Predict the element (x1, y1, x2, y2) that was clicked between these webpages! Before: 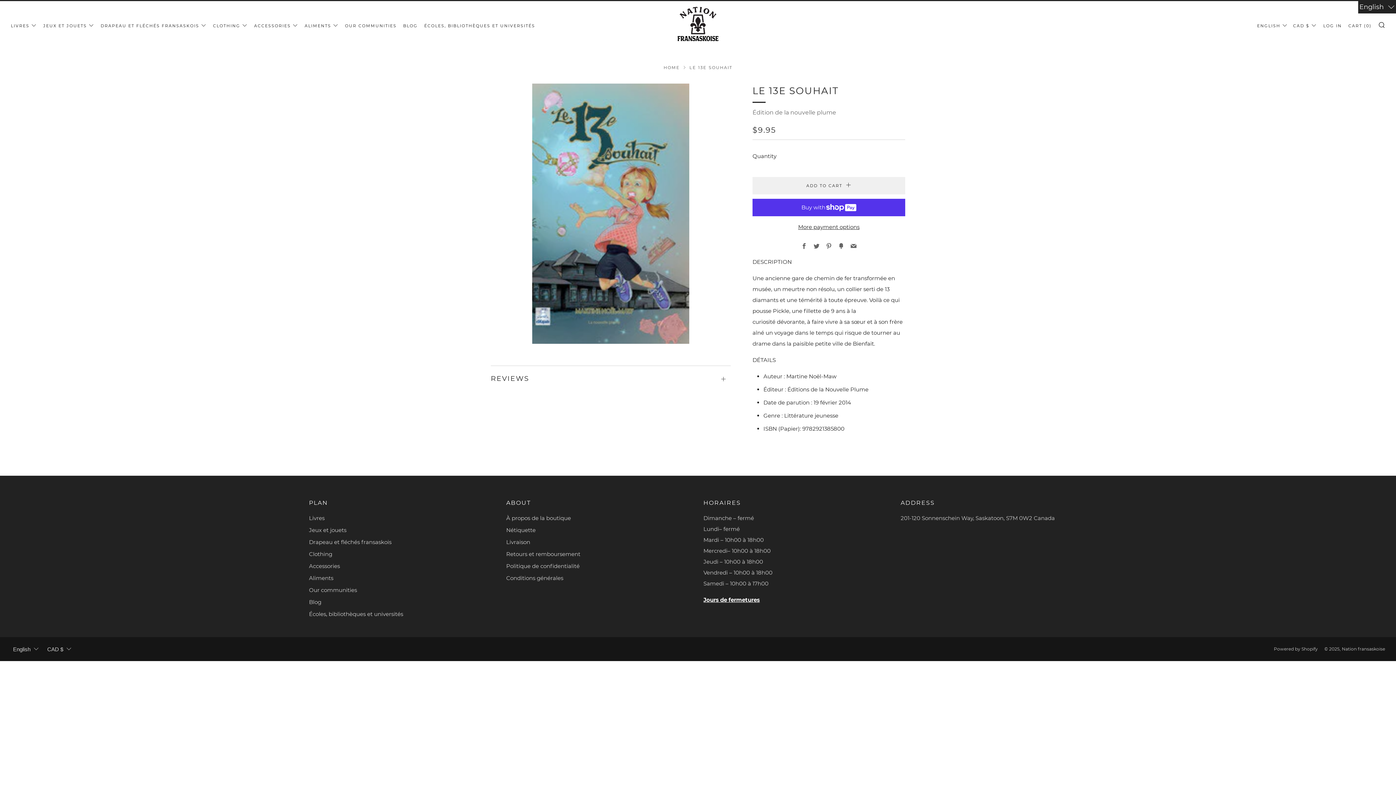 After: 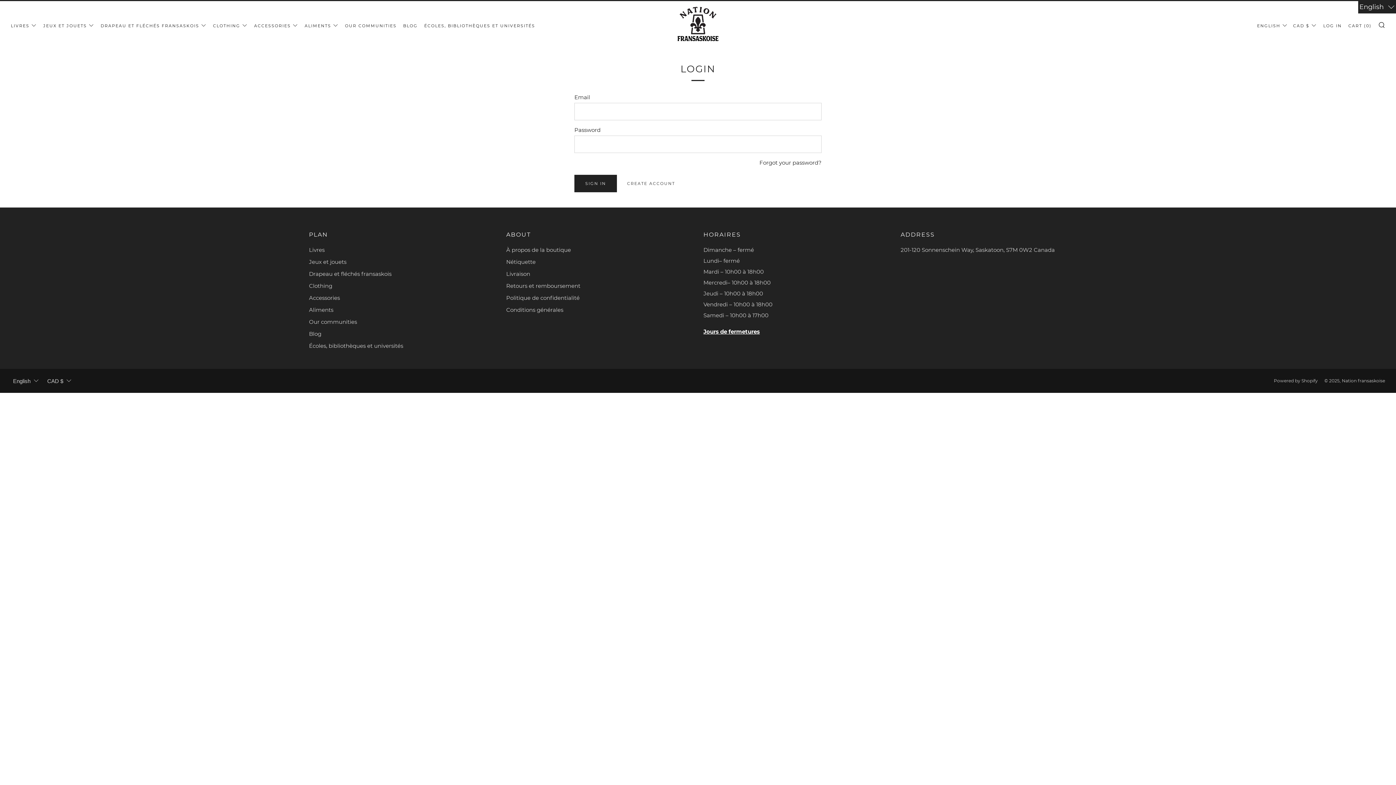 Action: bbox: (1323, 20, 1342, 31) label: LOG IN